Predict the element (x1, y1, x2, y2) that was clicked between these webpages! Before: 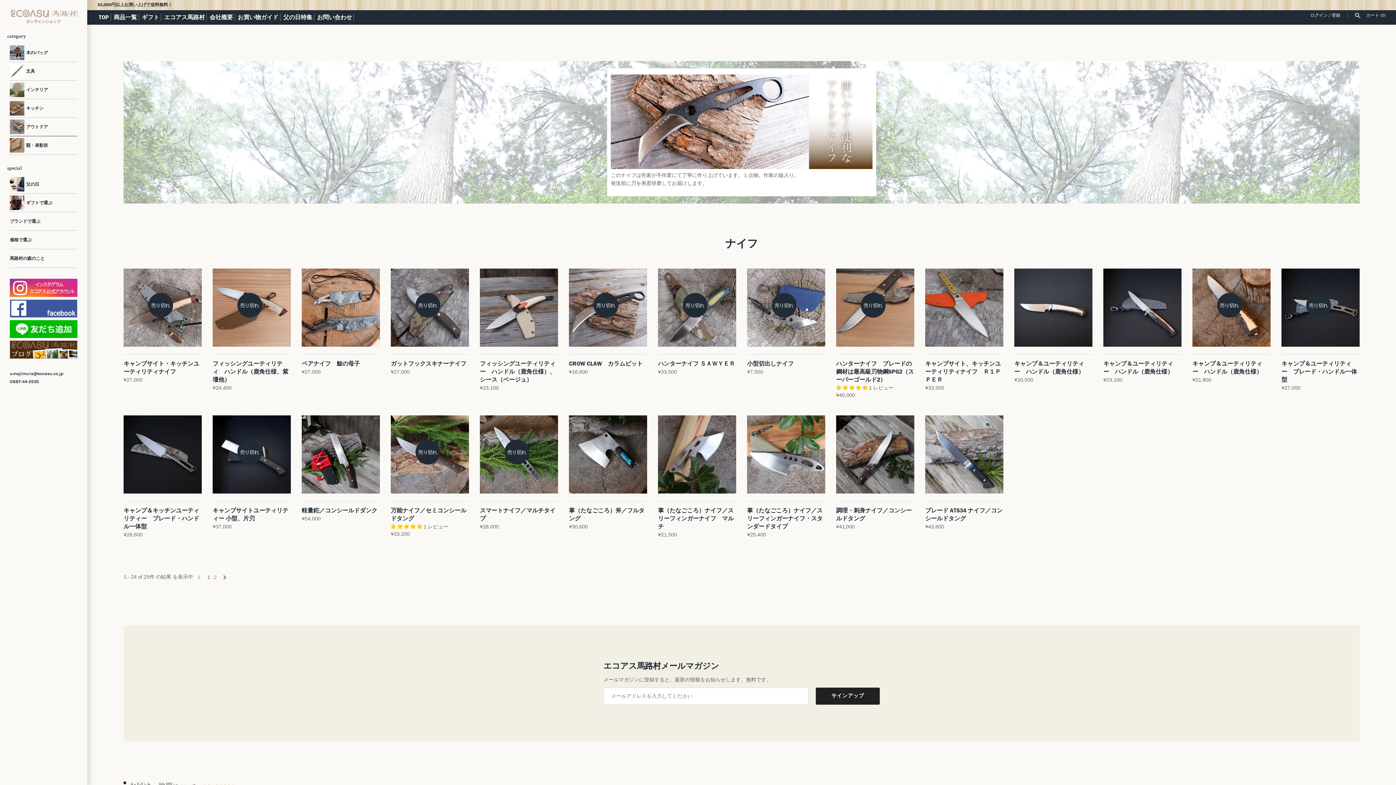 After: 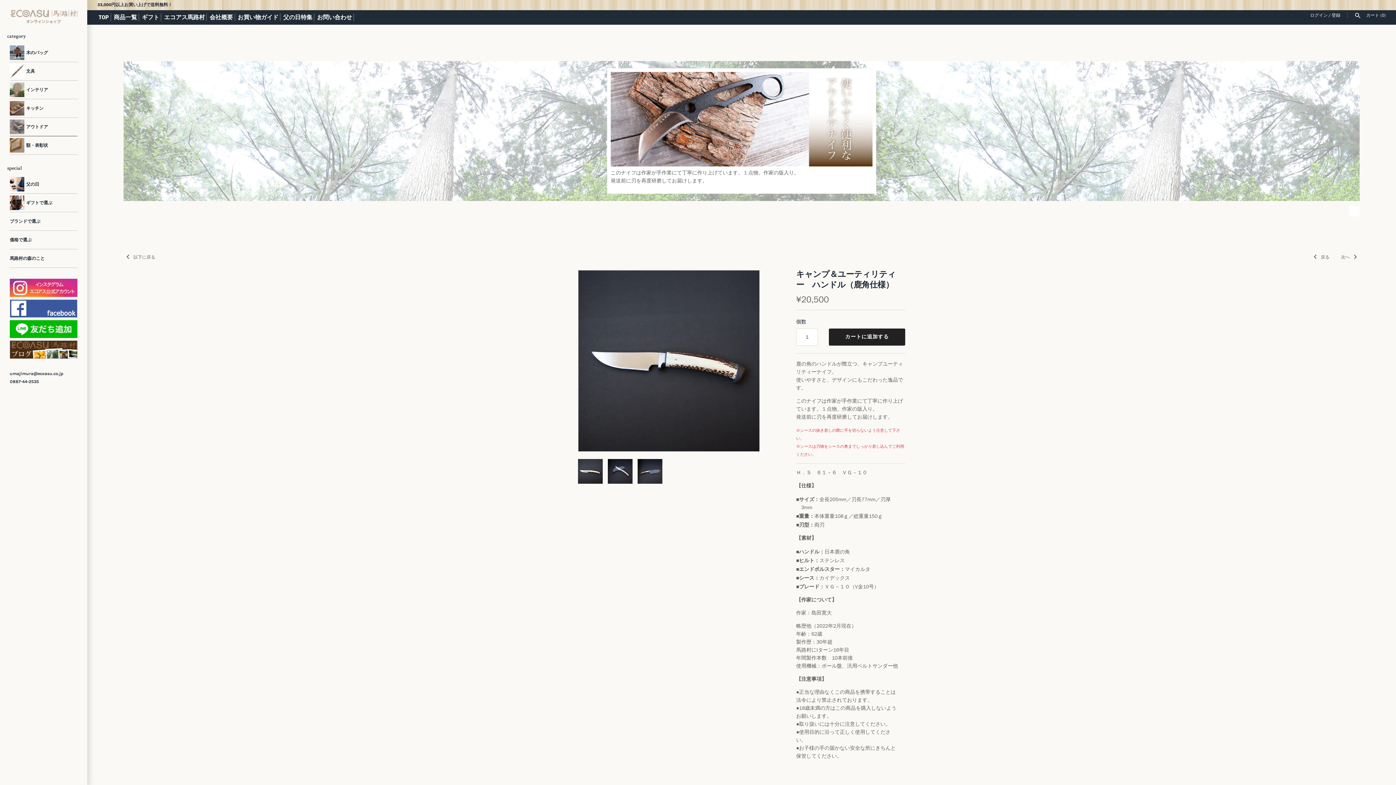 Action: bbox: (1014, 359, 1084, 375) label: キャンプ＆ユーティリティー　ハンドル（鹿角仕様）